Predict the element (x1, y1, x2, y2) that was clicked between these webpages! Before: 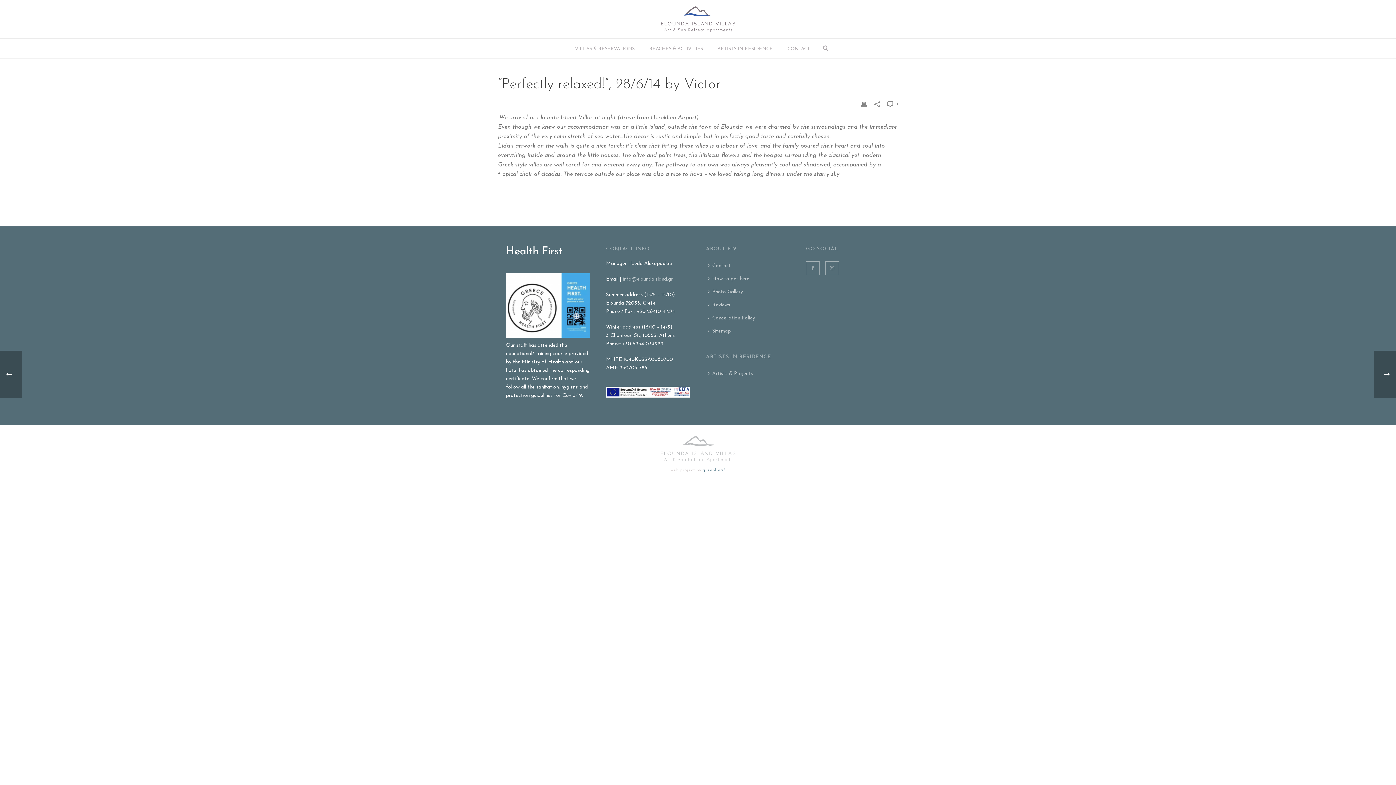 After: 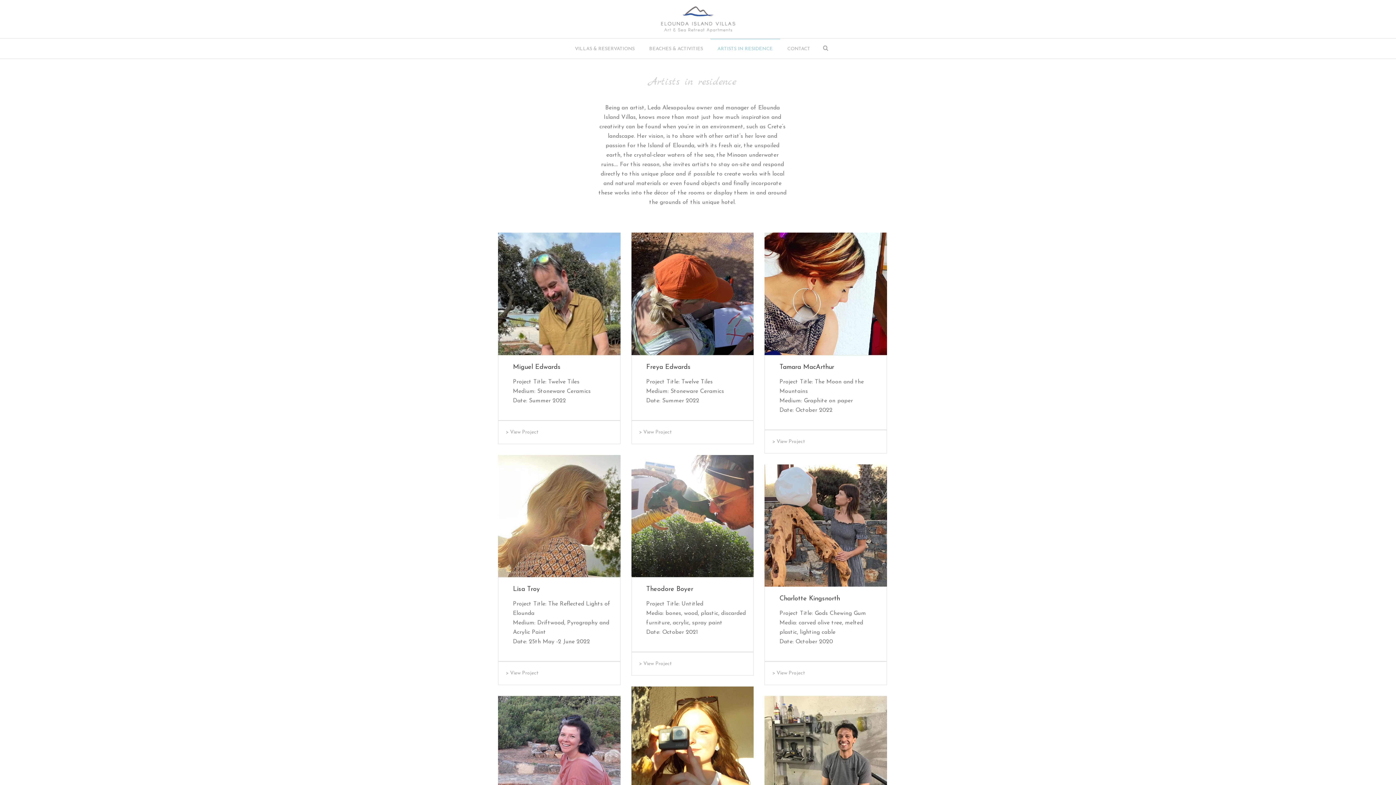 Action: label: Artists & Projects bbox: (706, 367, 758, 380)